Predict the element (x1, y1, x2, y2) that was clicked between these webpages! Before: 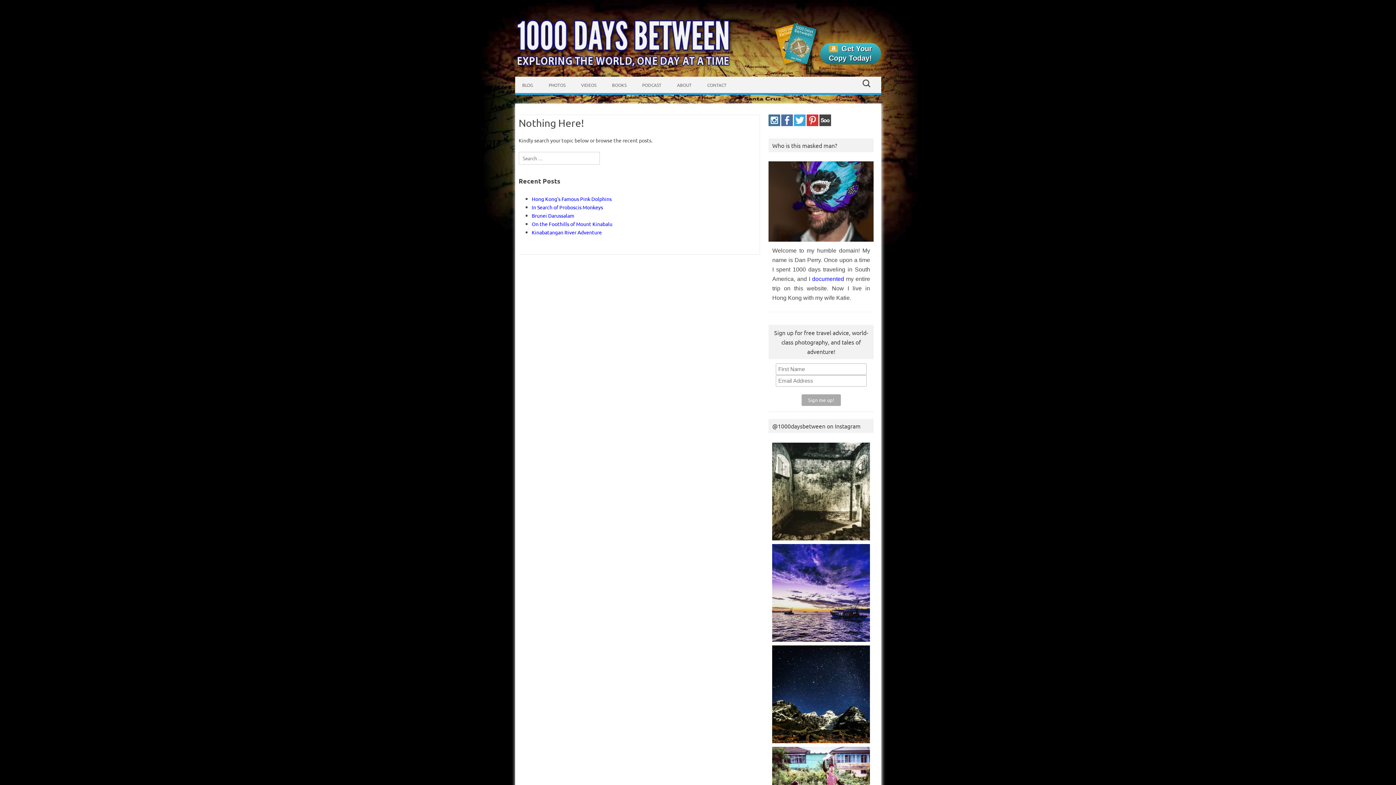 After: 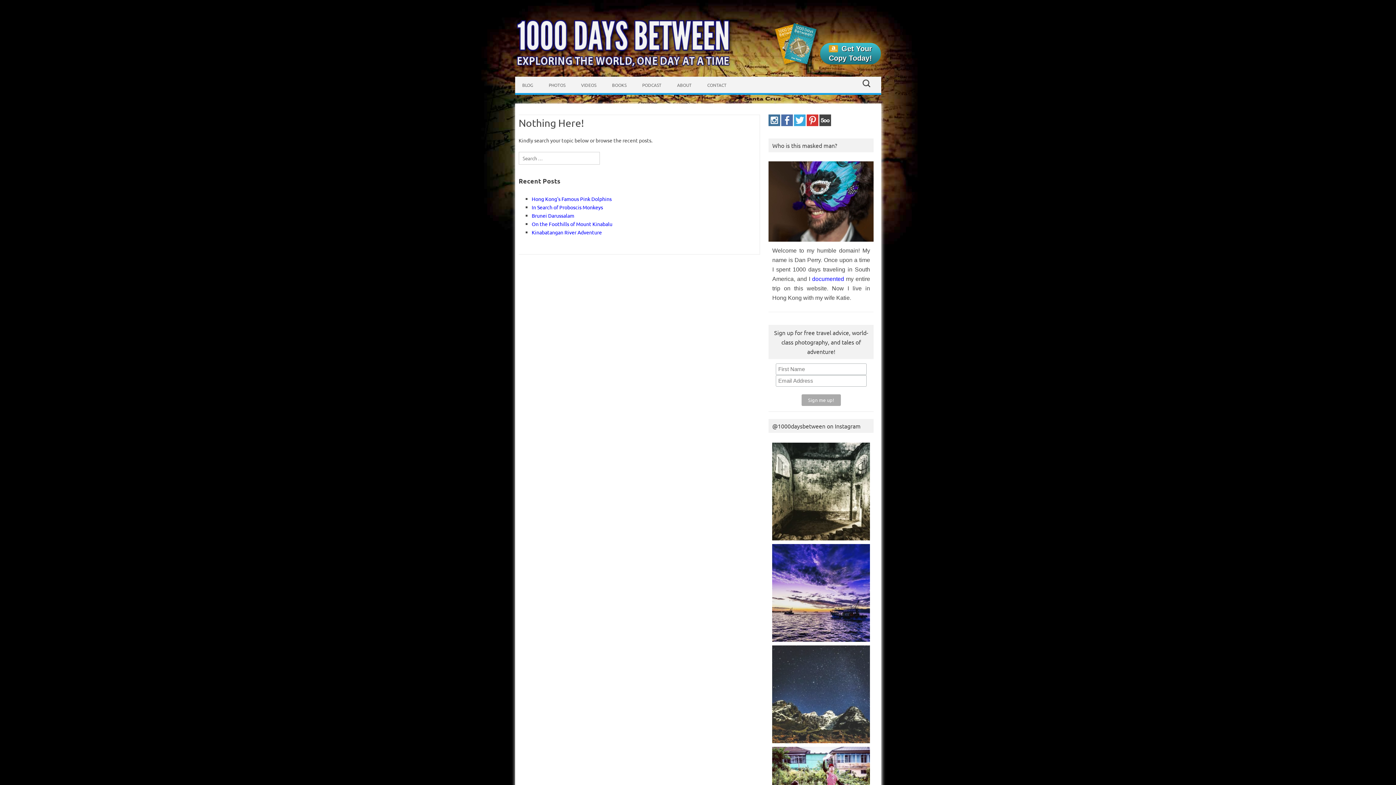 Action: label: The Condoriri mountain group in Bolivia, taken bef bbox: (772, 645, 870, 743)